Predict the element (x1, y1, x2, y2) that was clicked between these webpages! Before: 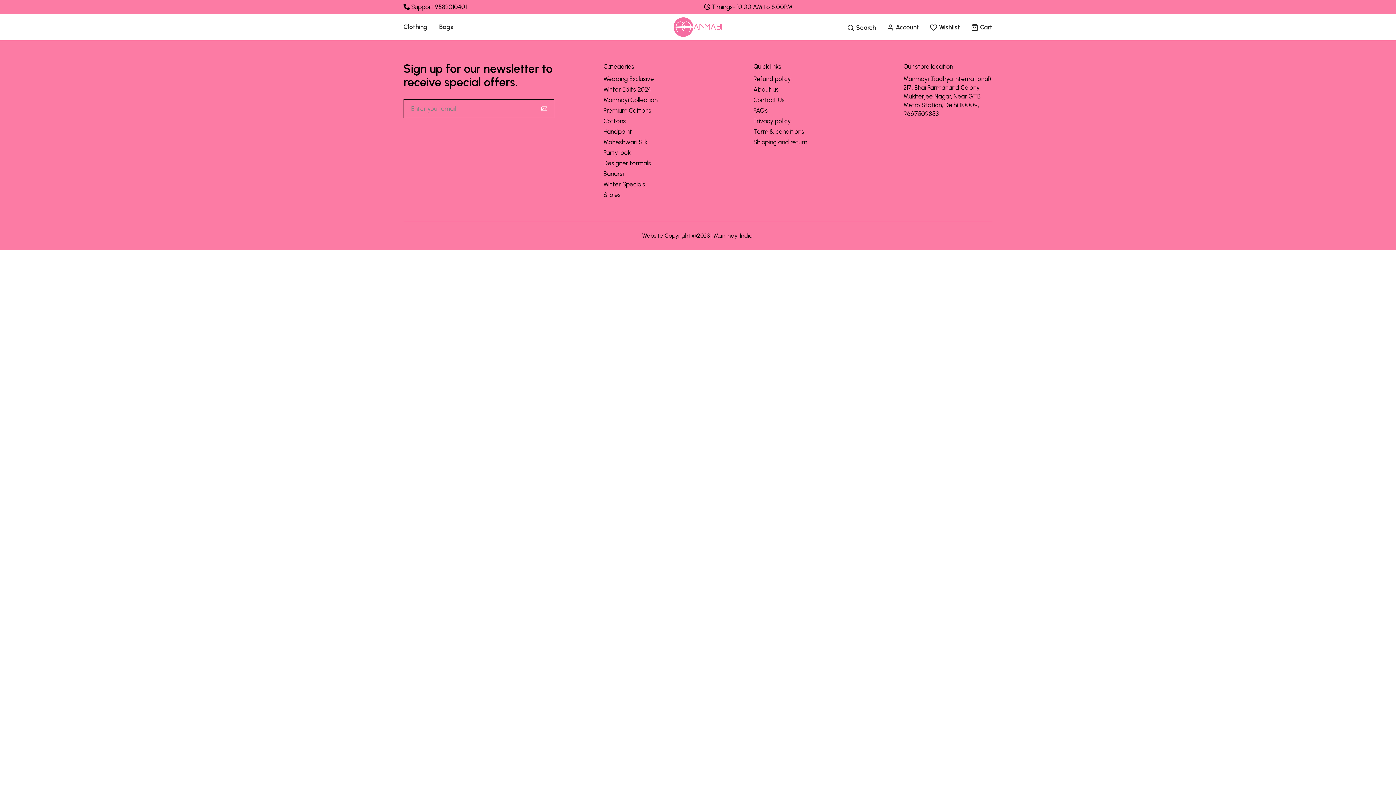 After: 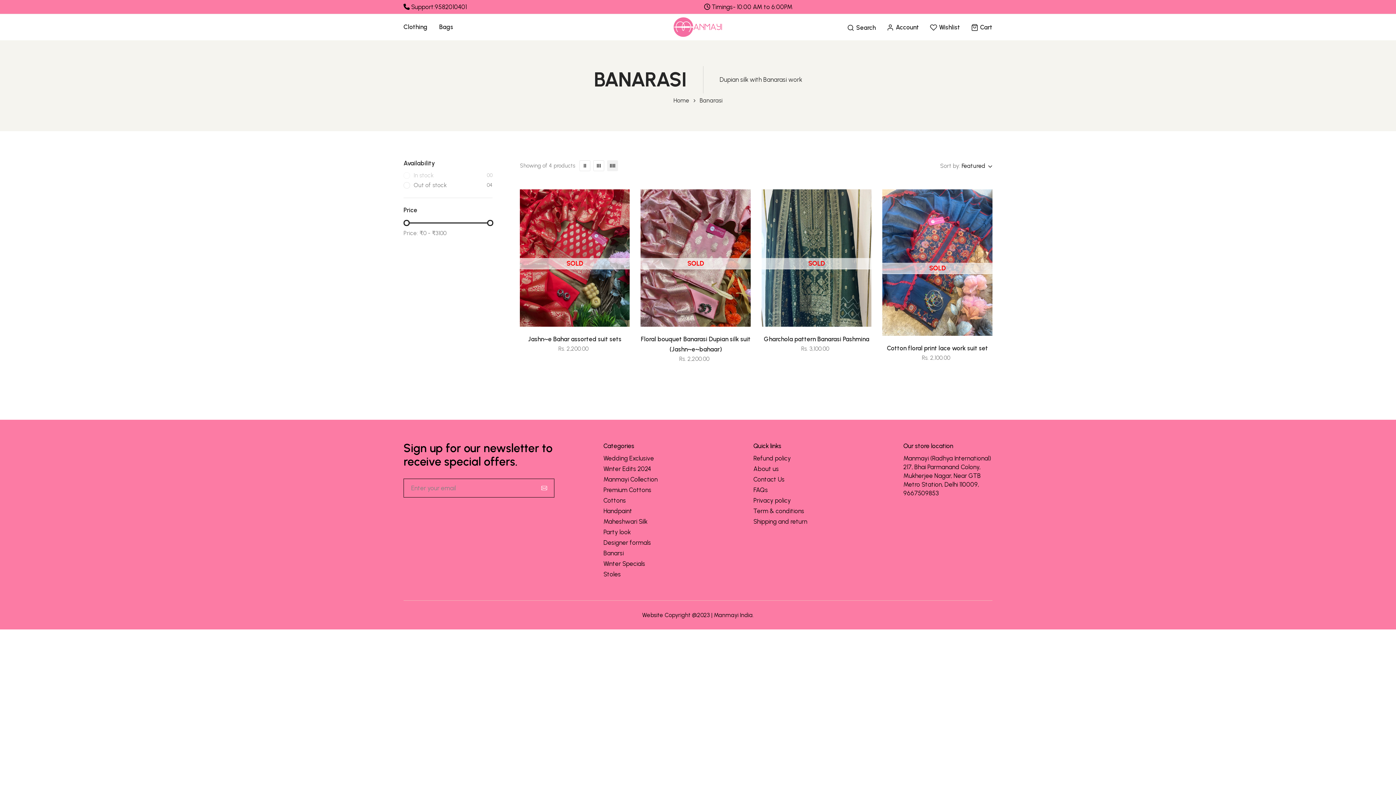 Action: label: menu bbox: (603, 169, 623, 178)